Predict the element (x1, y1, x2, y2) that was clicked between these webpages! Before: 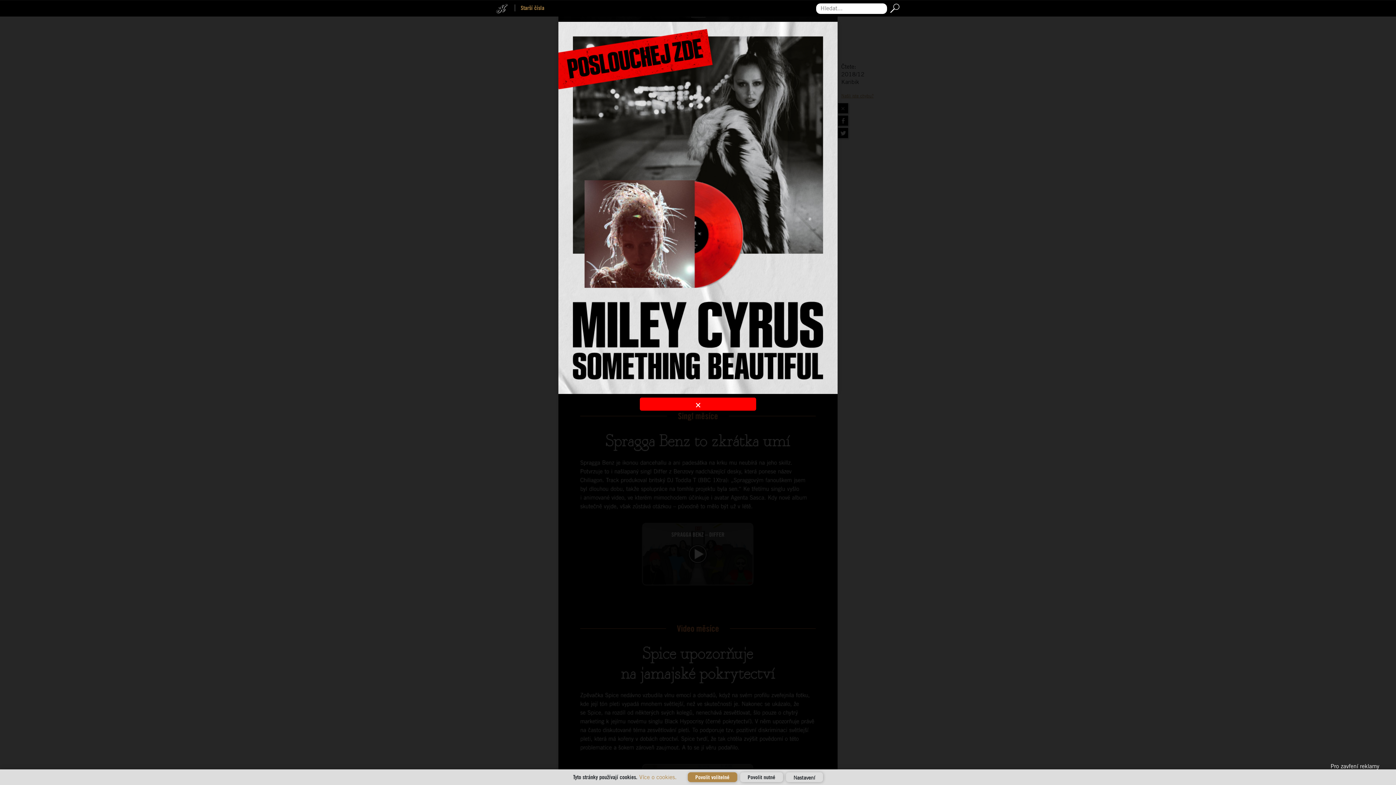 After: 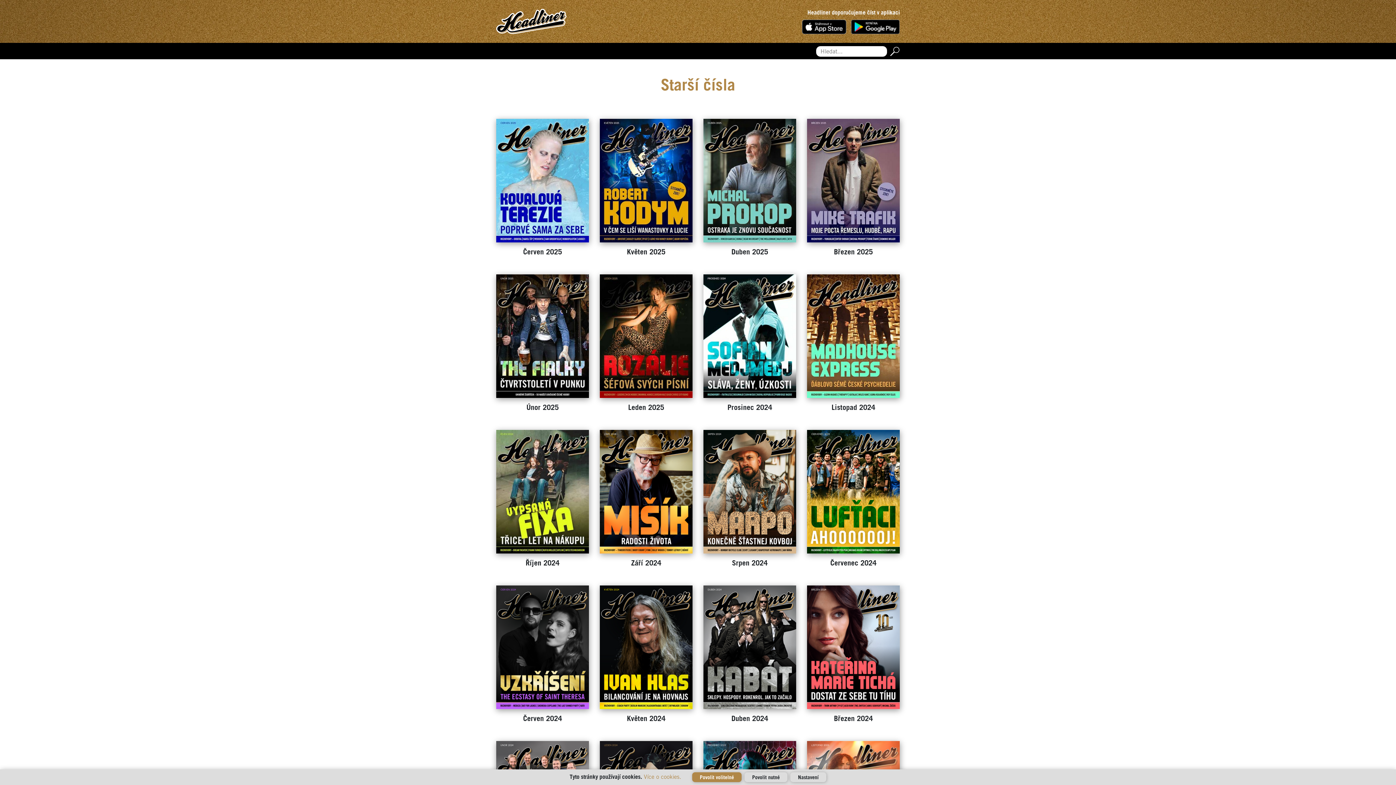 Action: bbox: (520, 4, 544, 11) label: Starší čísla